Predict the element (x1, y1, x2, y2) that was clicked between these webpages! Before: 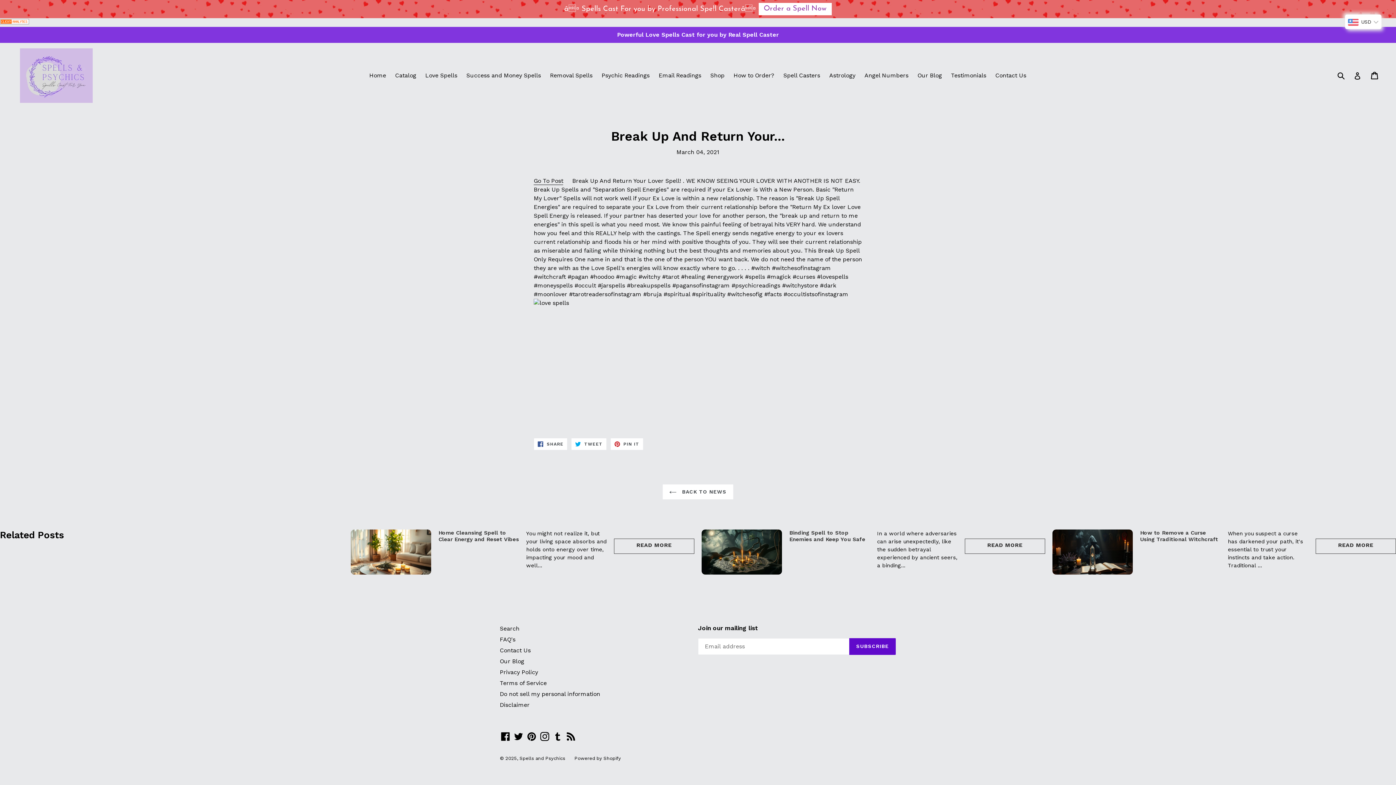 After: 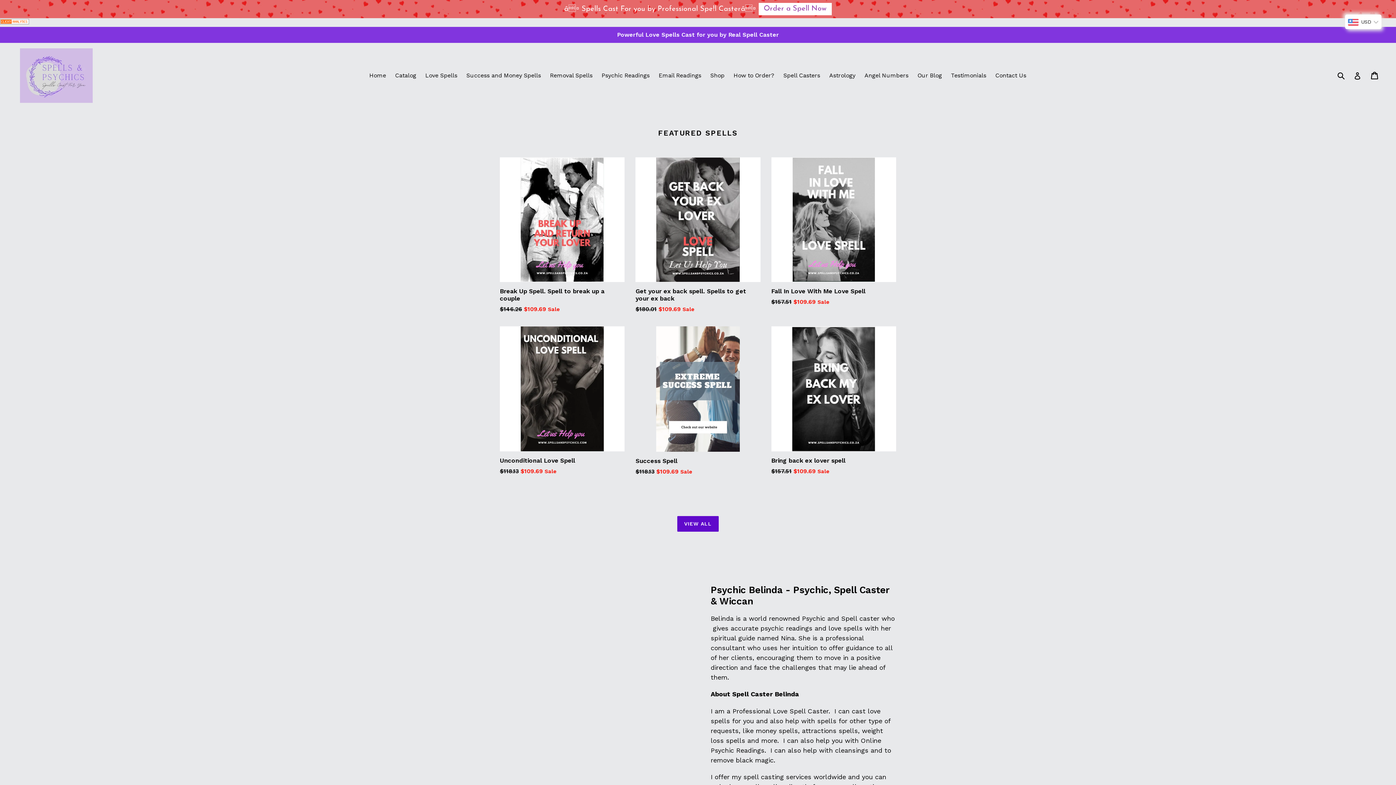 Action: label: Home bbox: (365, 70, 389, 81)